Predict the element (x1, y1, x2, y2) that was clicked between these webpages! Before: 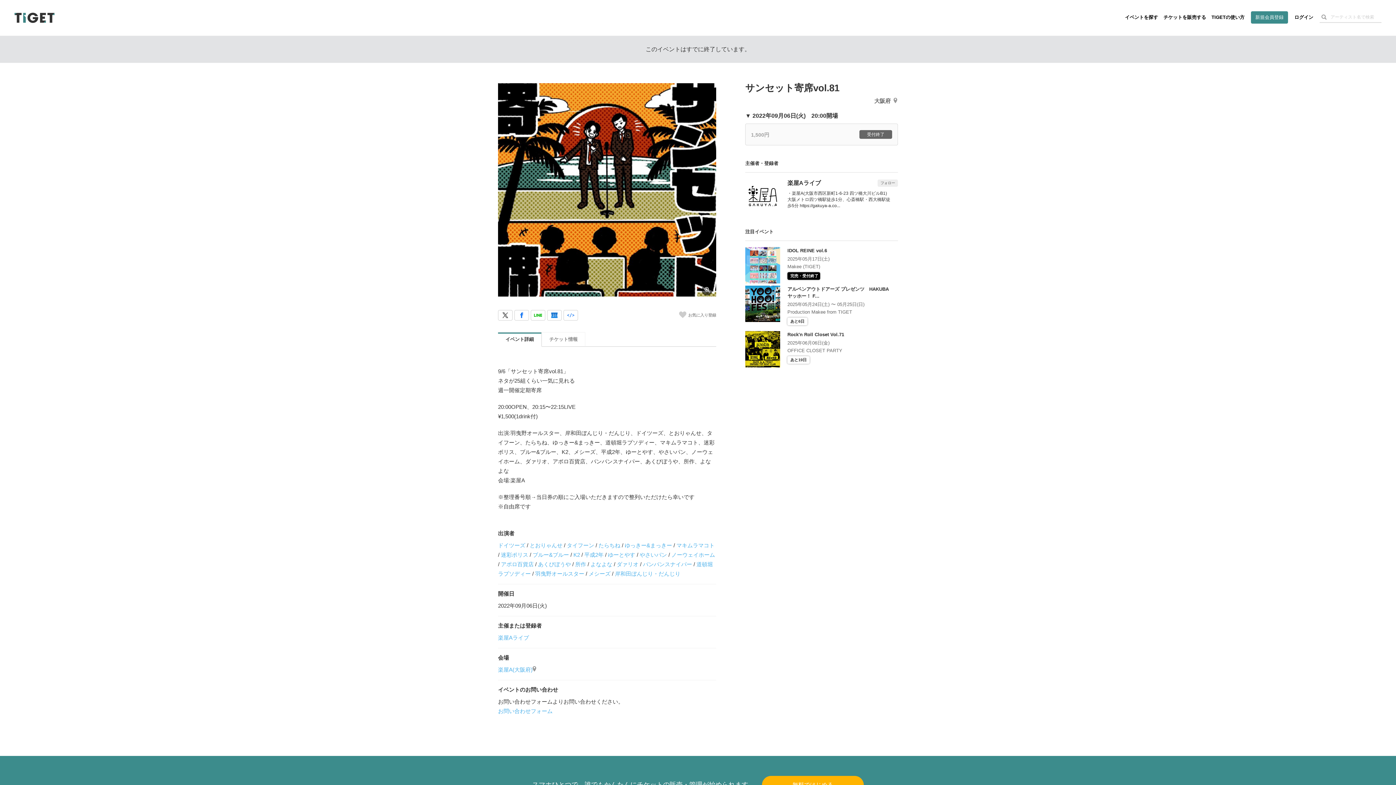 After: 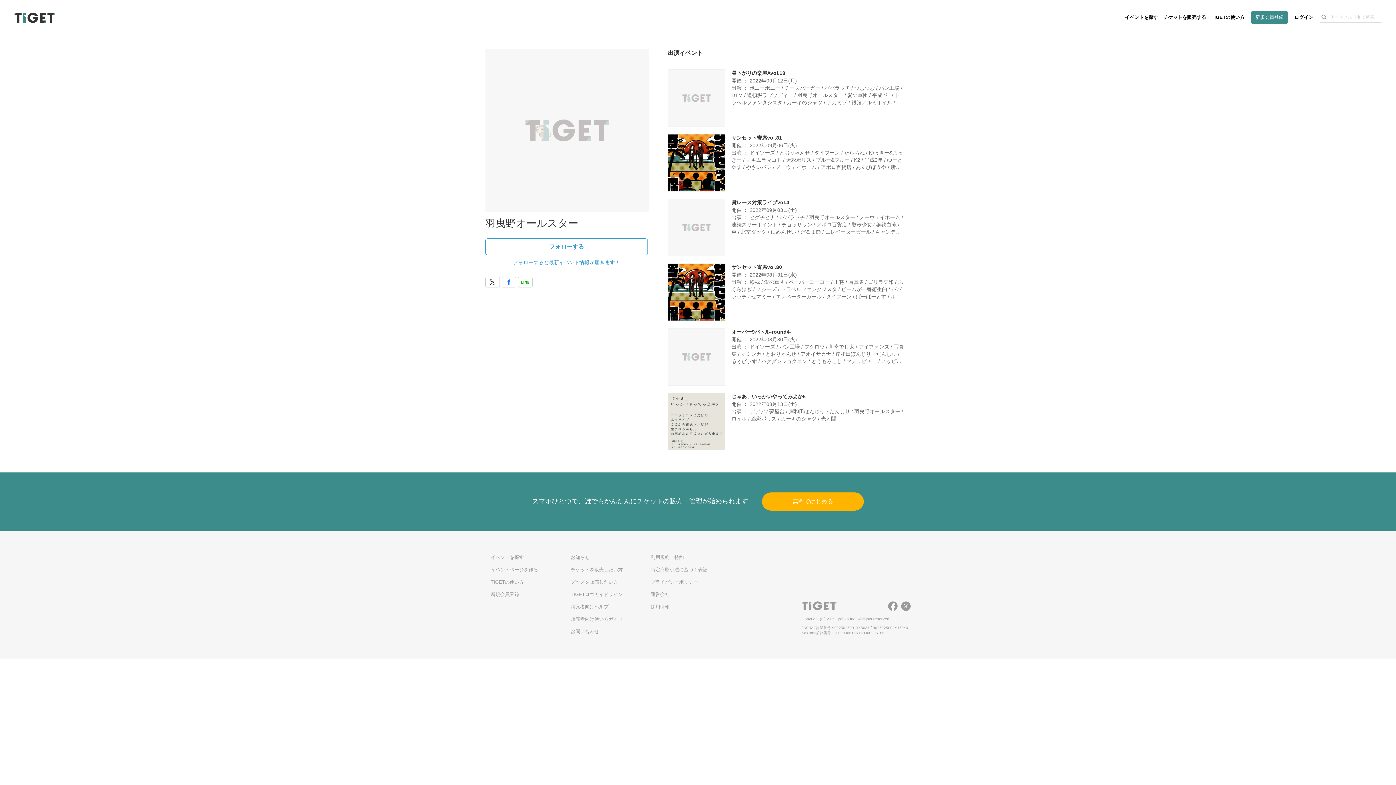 Action: bbox: (535, 570, 584, 576) label: 羽曳野オールスター